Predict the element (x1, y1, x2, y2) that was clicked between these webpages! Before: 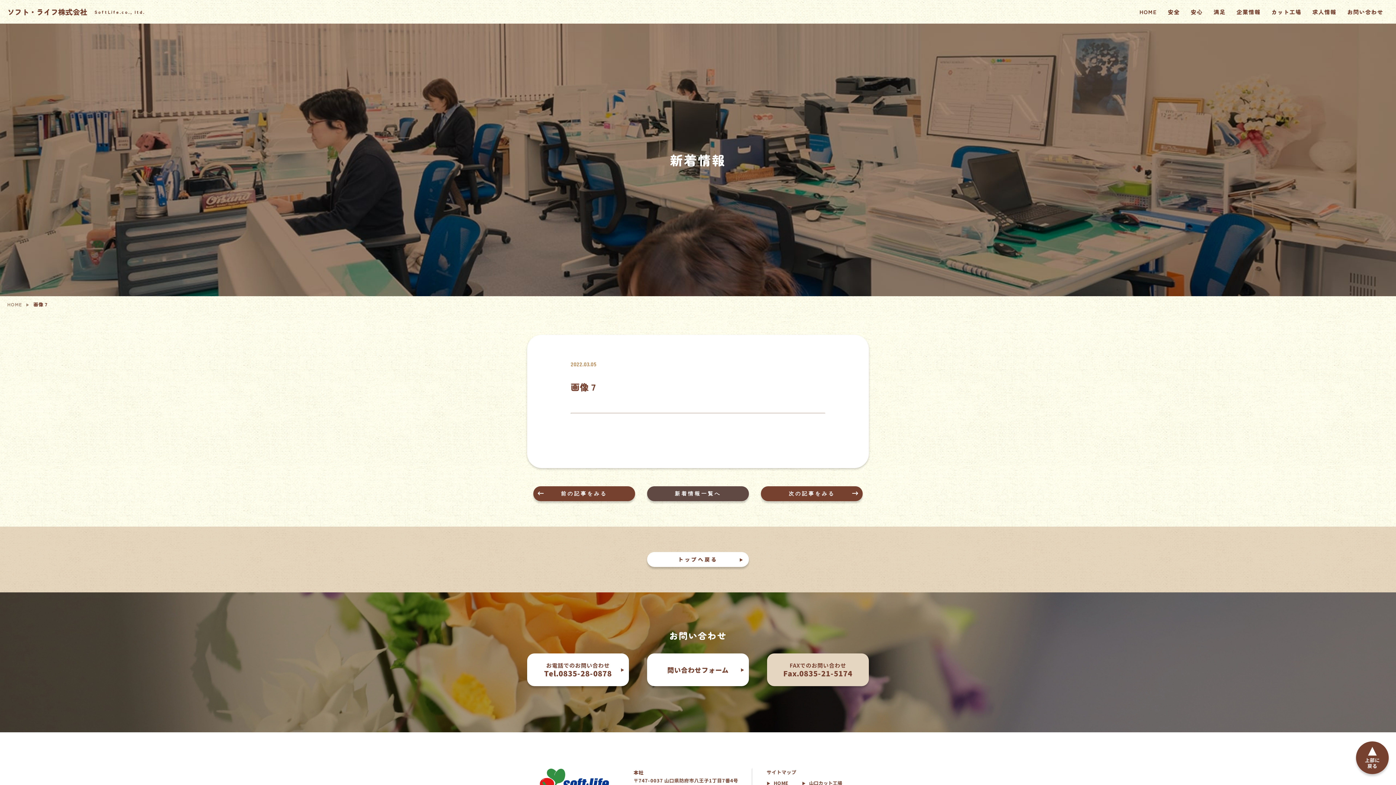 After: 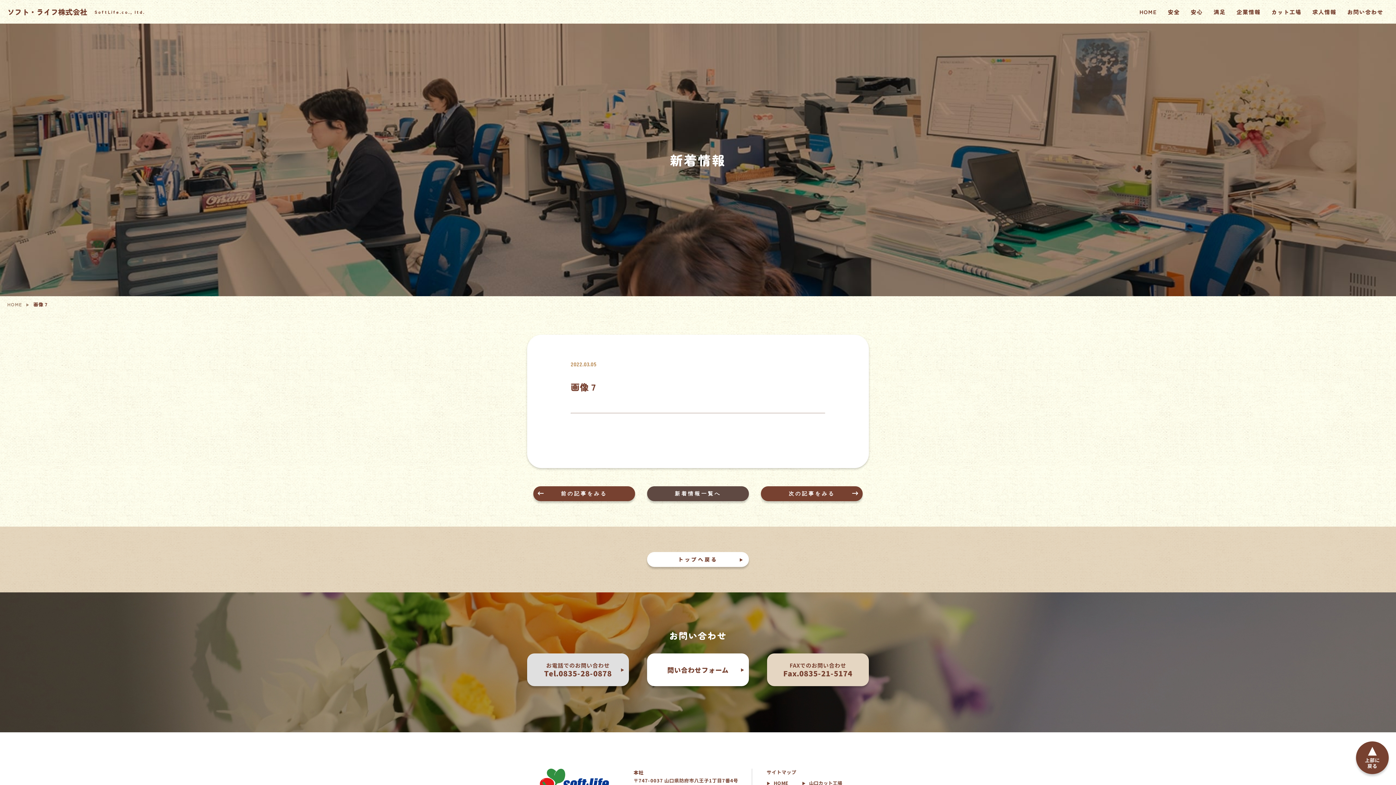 Action: label: お電話でのお問い合わせ
Tel.0835-28-0878 bbox: (527, 653, 629, 686)